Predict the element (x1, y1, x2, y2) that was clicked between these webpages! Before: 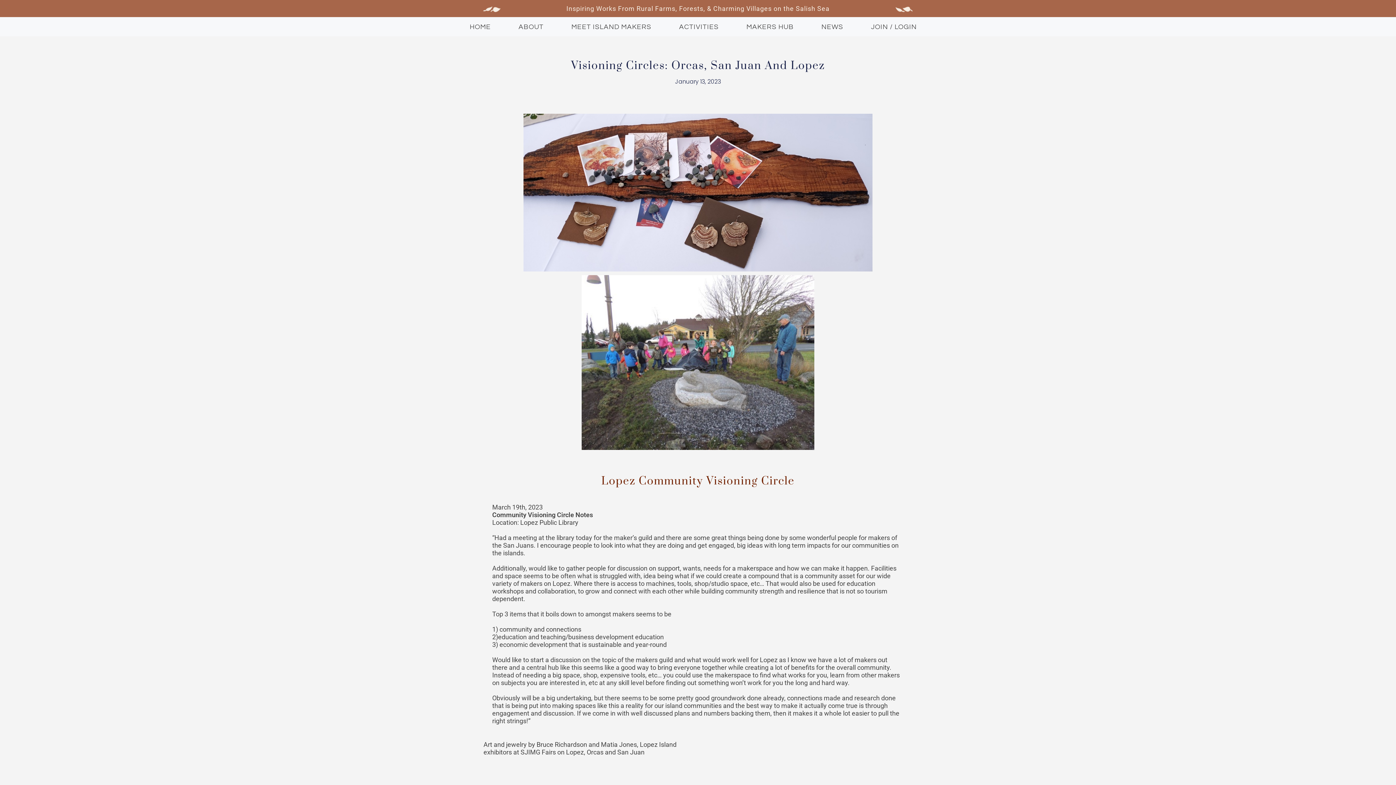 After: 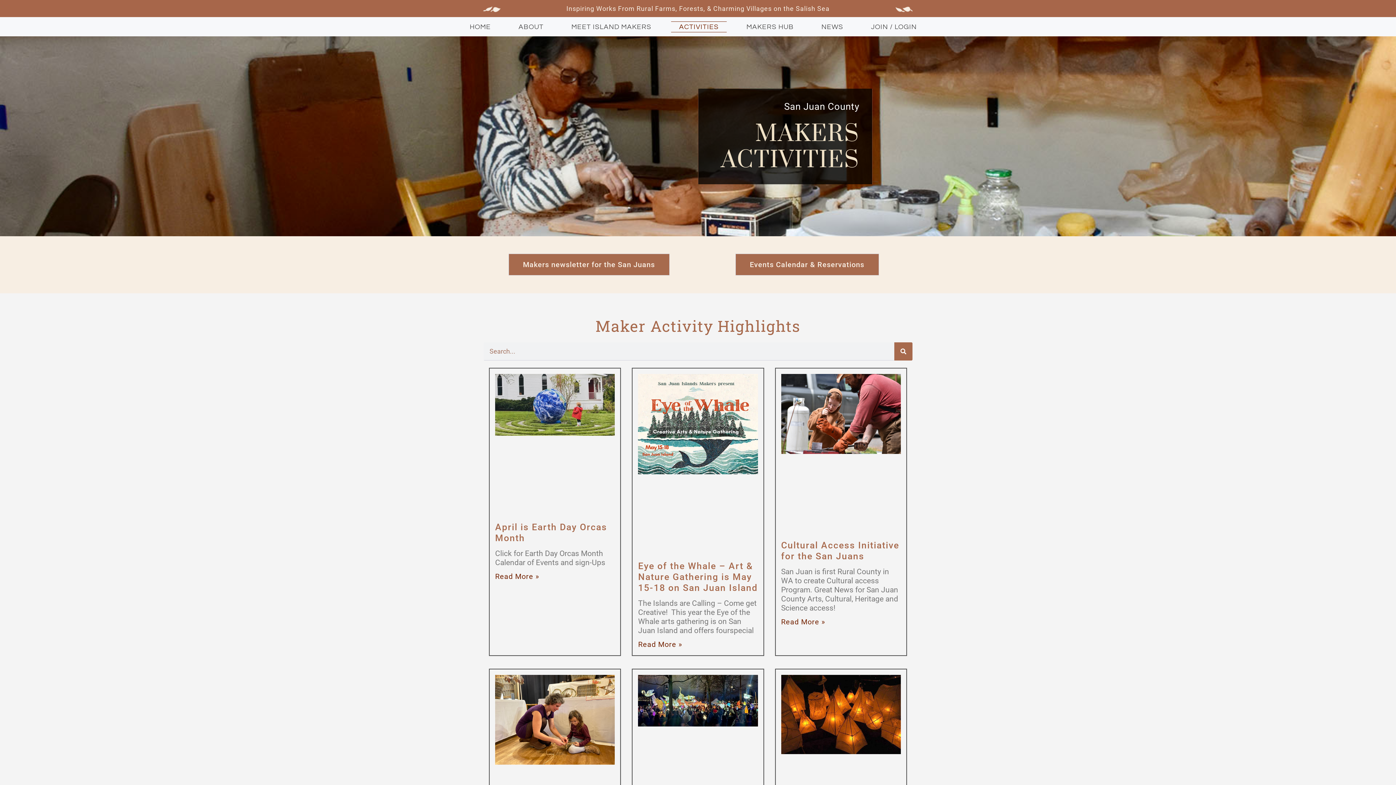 Action: bbox: (671, 21, 726, 32) label: ACTIVITIES